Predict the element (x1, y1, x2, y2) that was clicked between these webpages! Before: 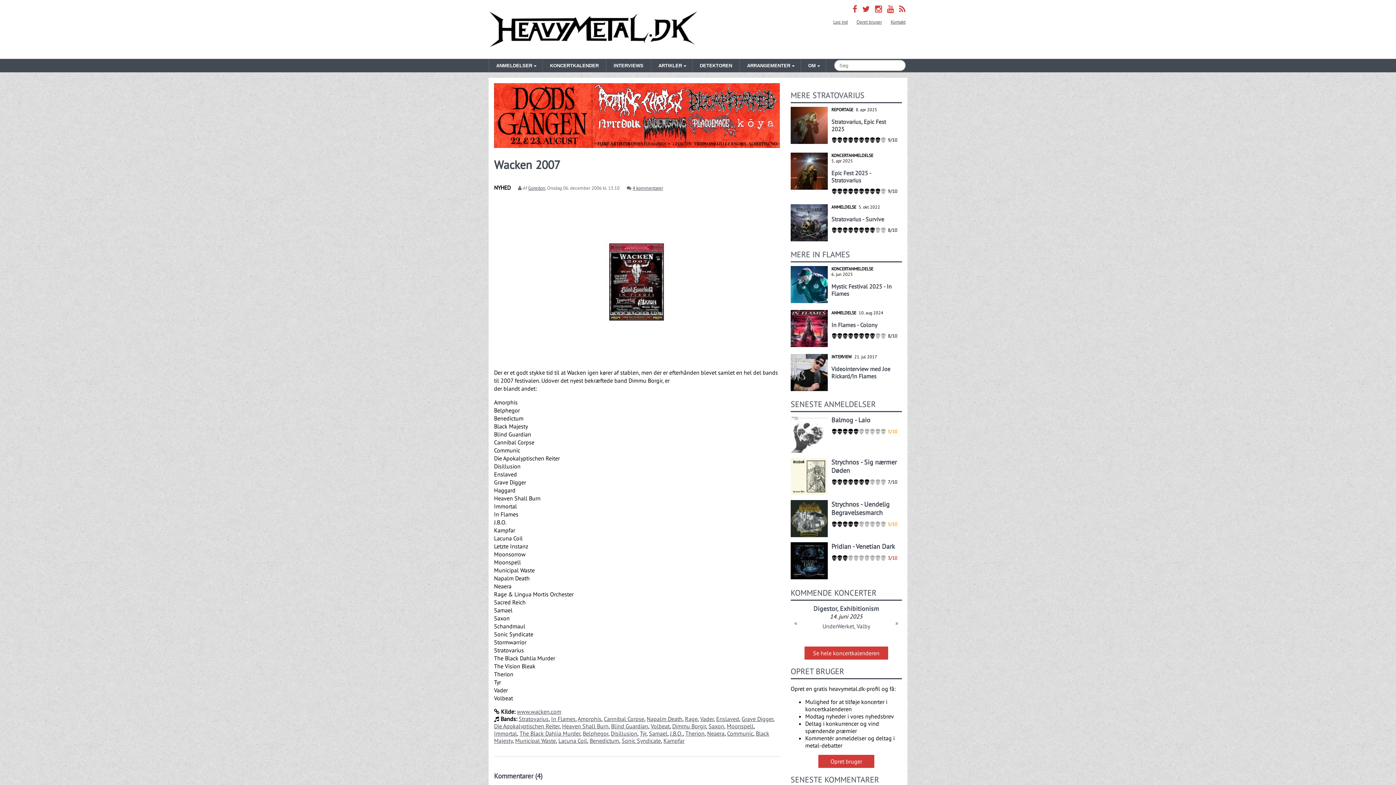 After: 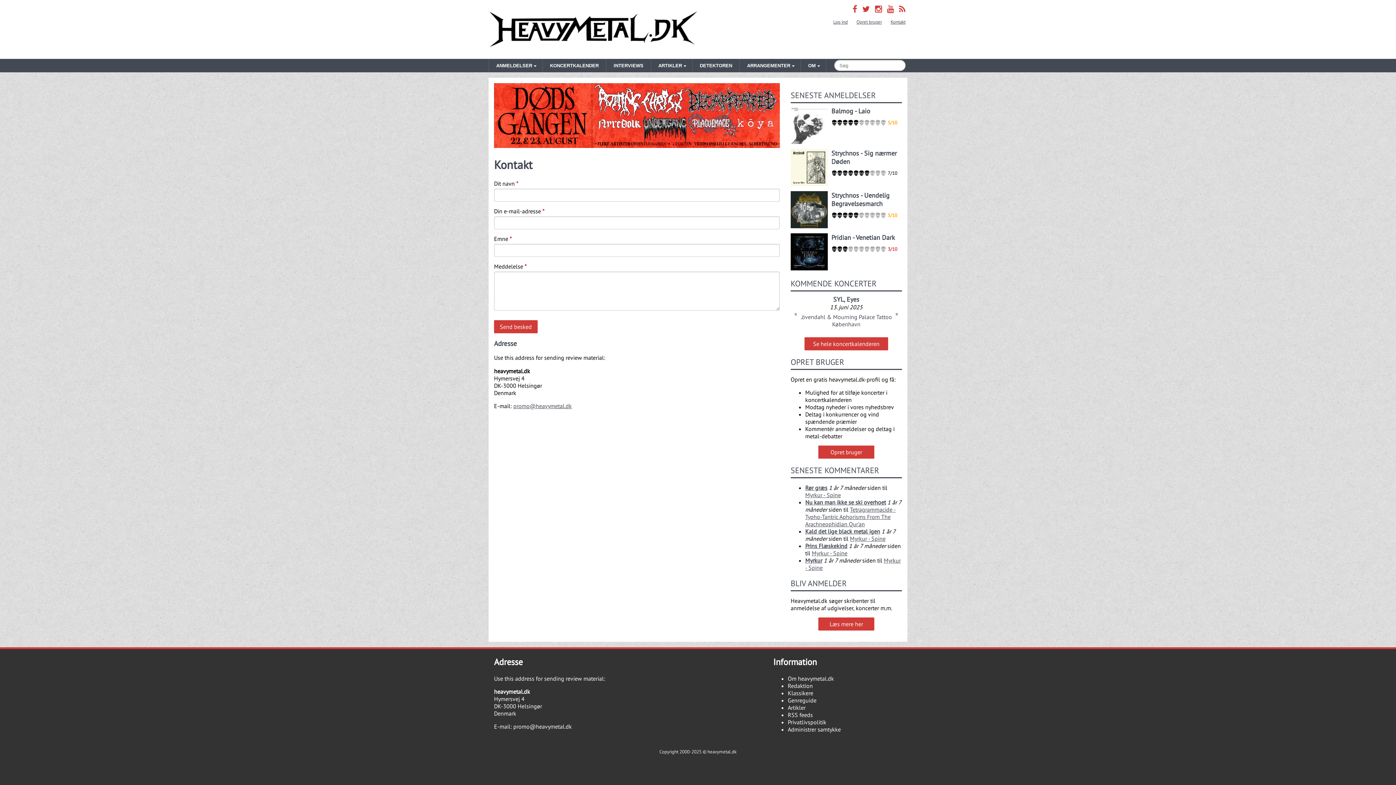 Action: label: Kontakt bbox: (890, 18, 905, 25)